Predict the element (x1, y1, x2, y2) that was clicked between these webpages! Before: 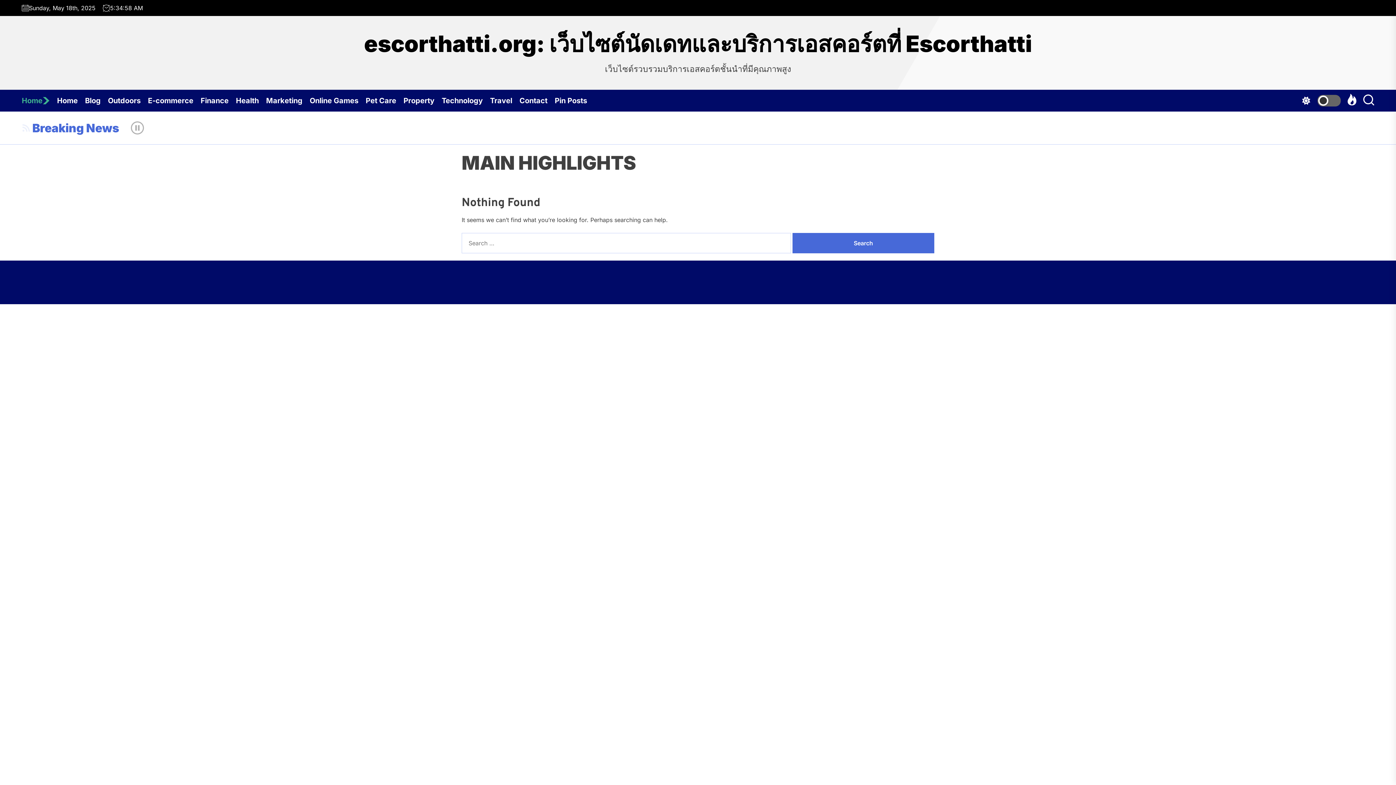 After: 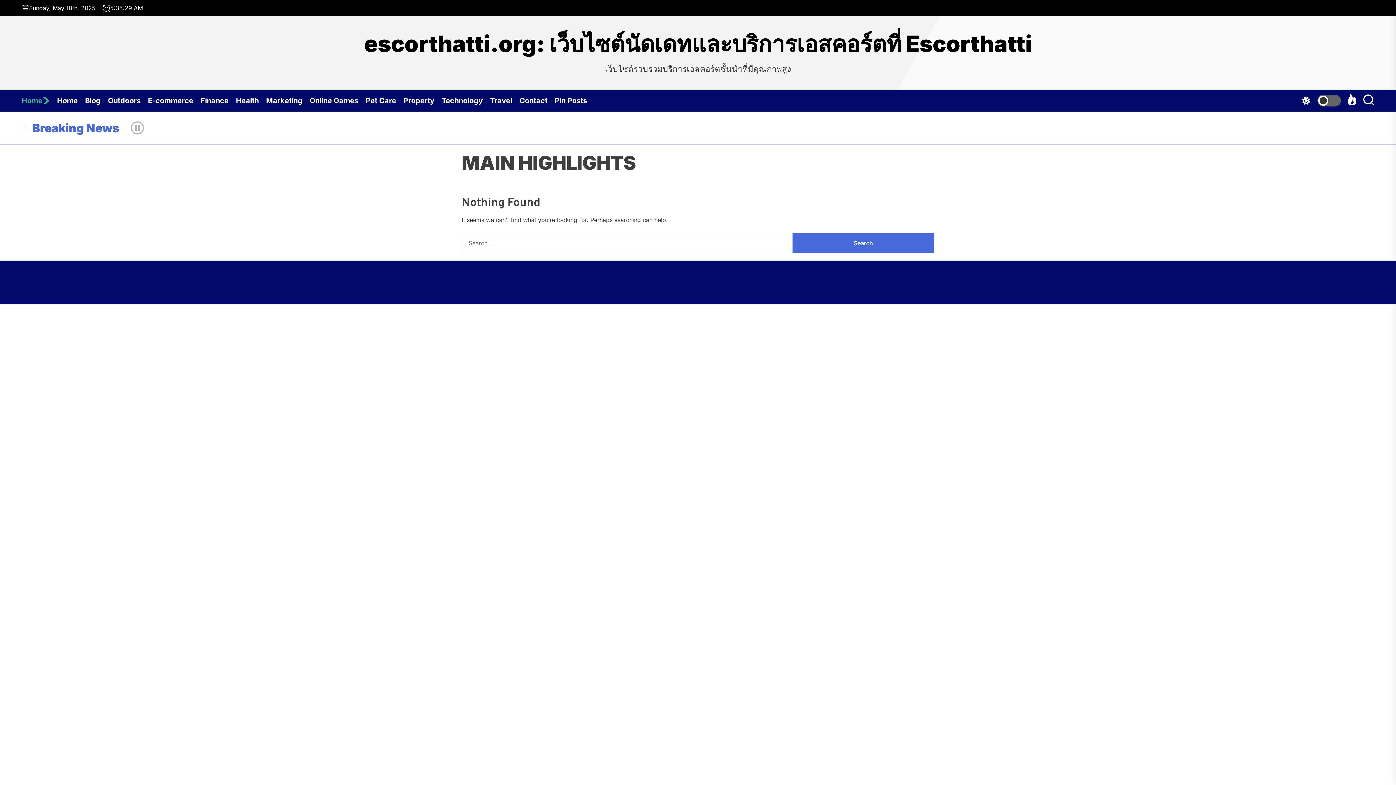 Action: label: Blog bbox: (85, 89, 108, 111)